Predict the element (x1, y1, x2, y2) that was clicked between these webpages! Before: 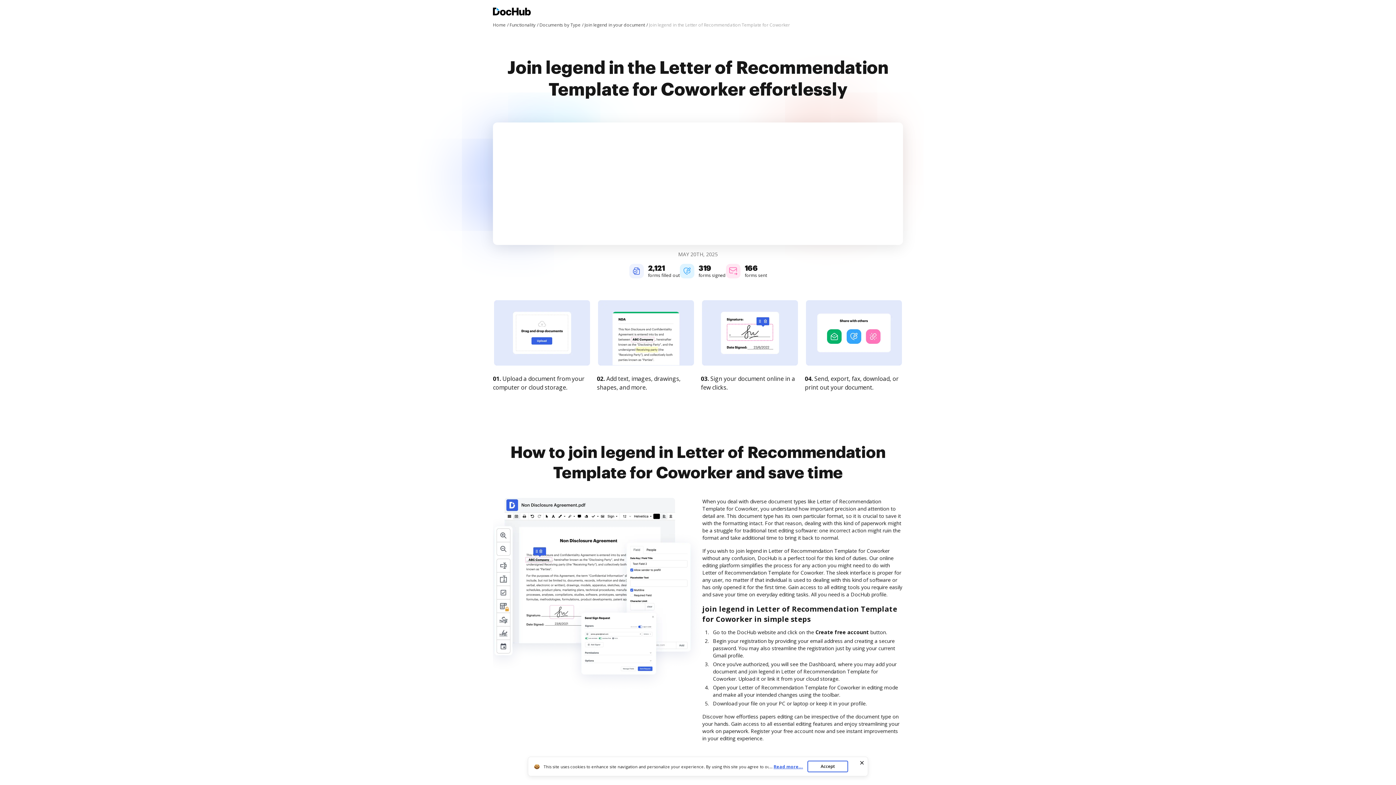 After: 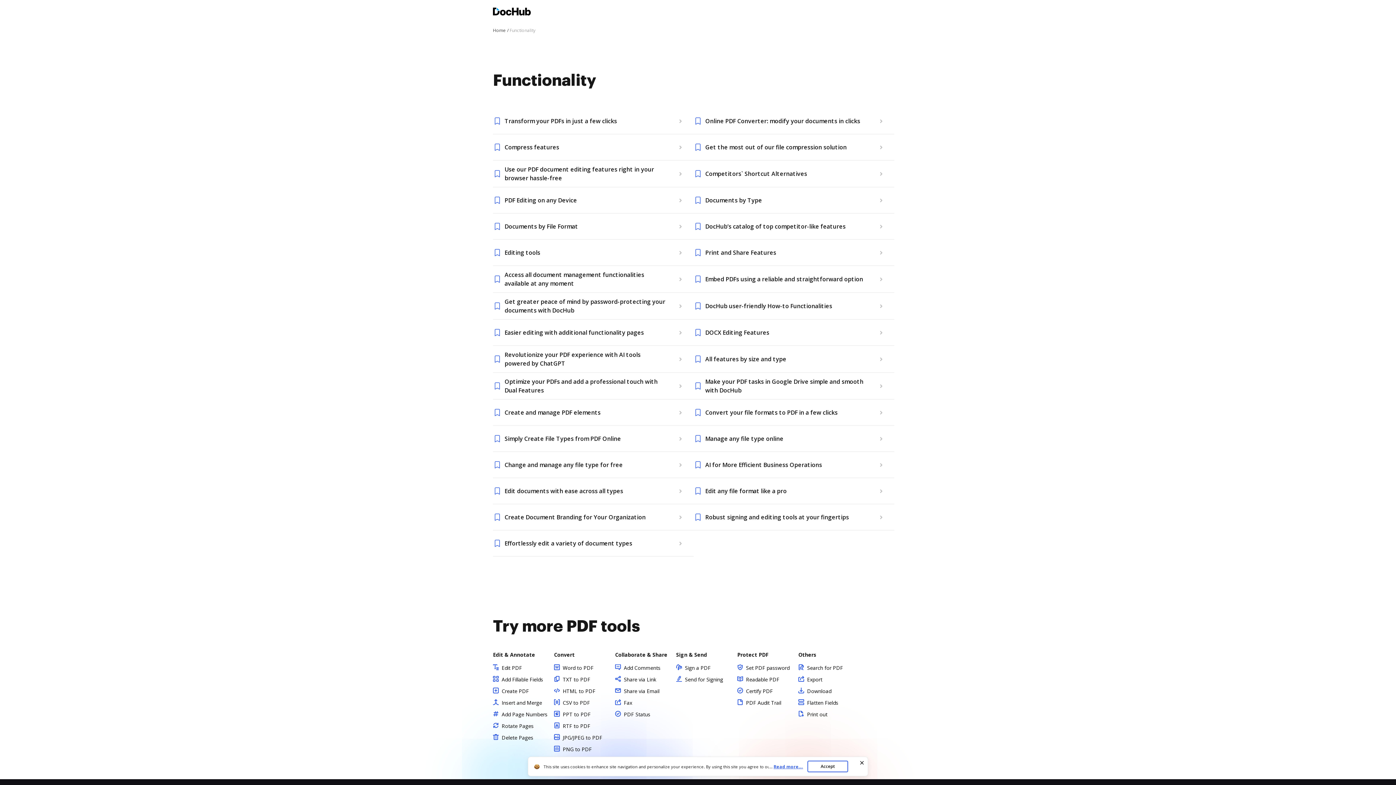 Action: label: Functionality bbox: (509, 21, 538, 28)